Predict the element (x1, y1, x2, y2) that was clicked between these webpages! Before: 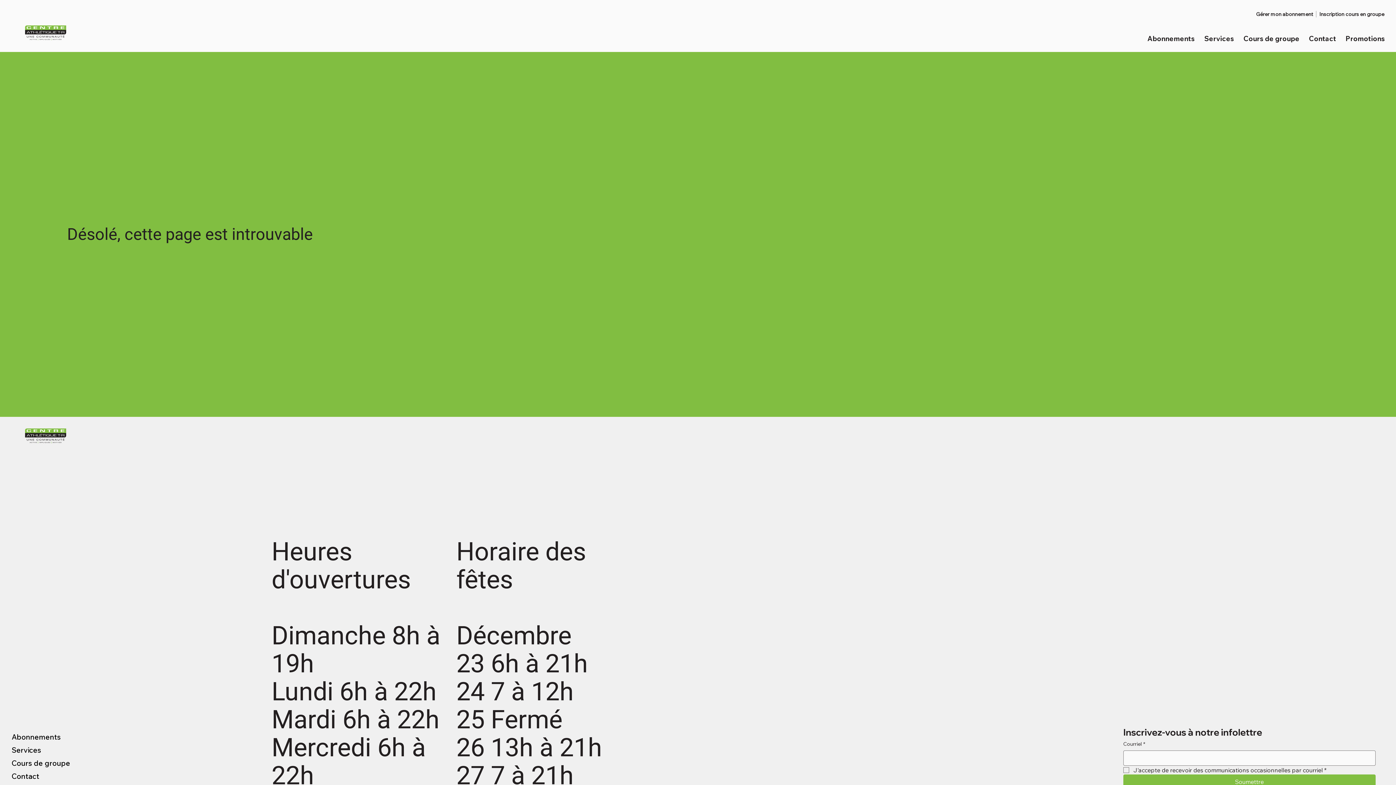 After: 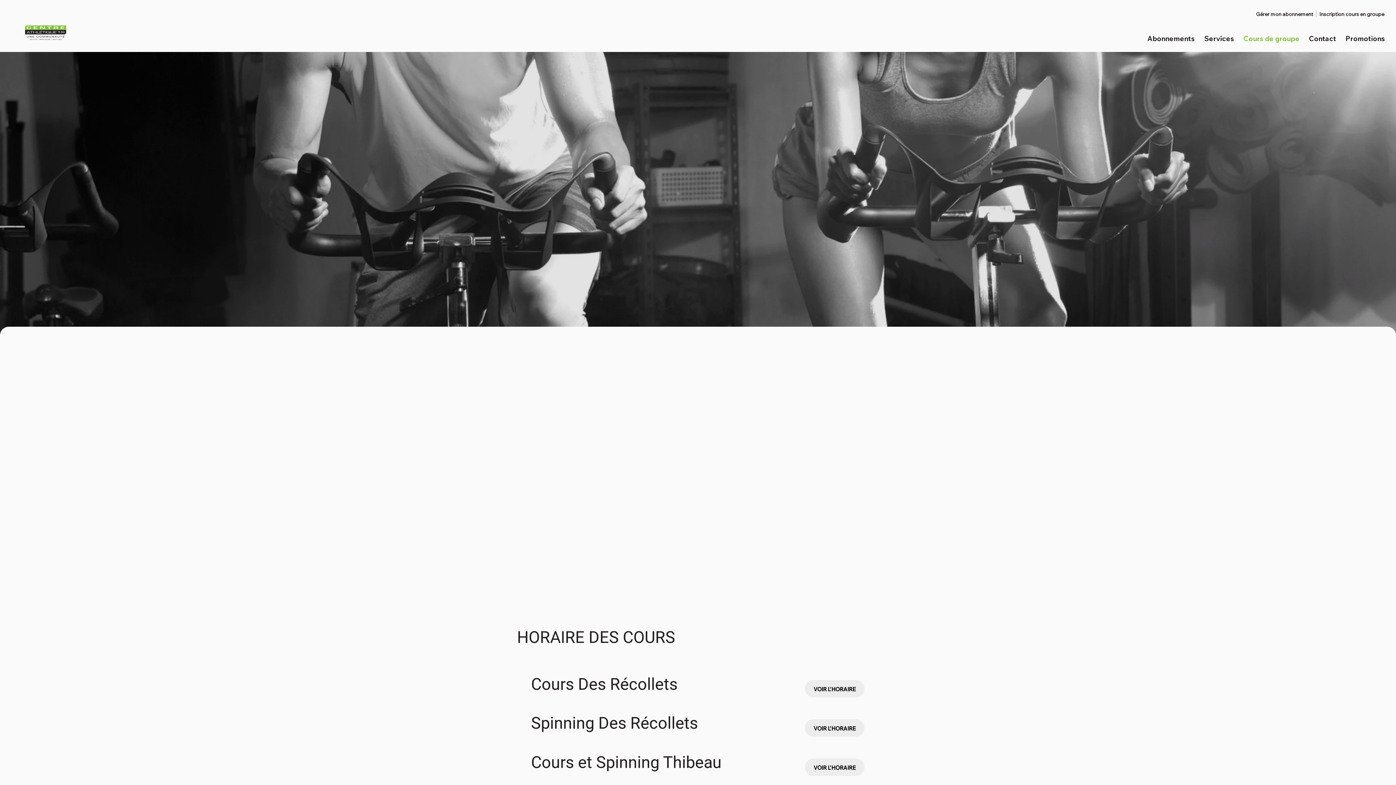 Action: bbox: (1243, 30, 1299, 46) label: Cours de groupe